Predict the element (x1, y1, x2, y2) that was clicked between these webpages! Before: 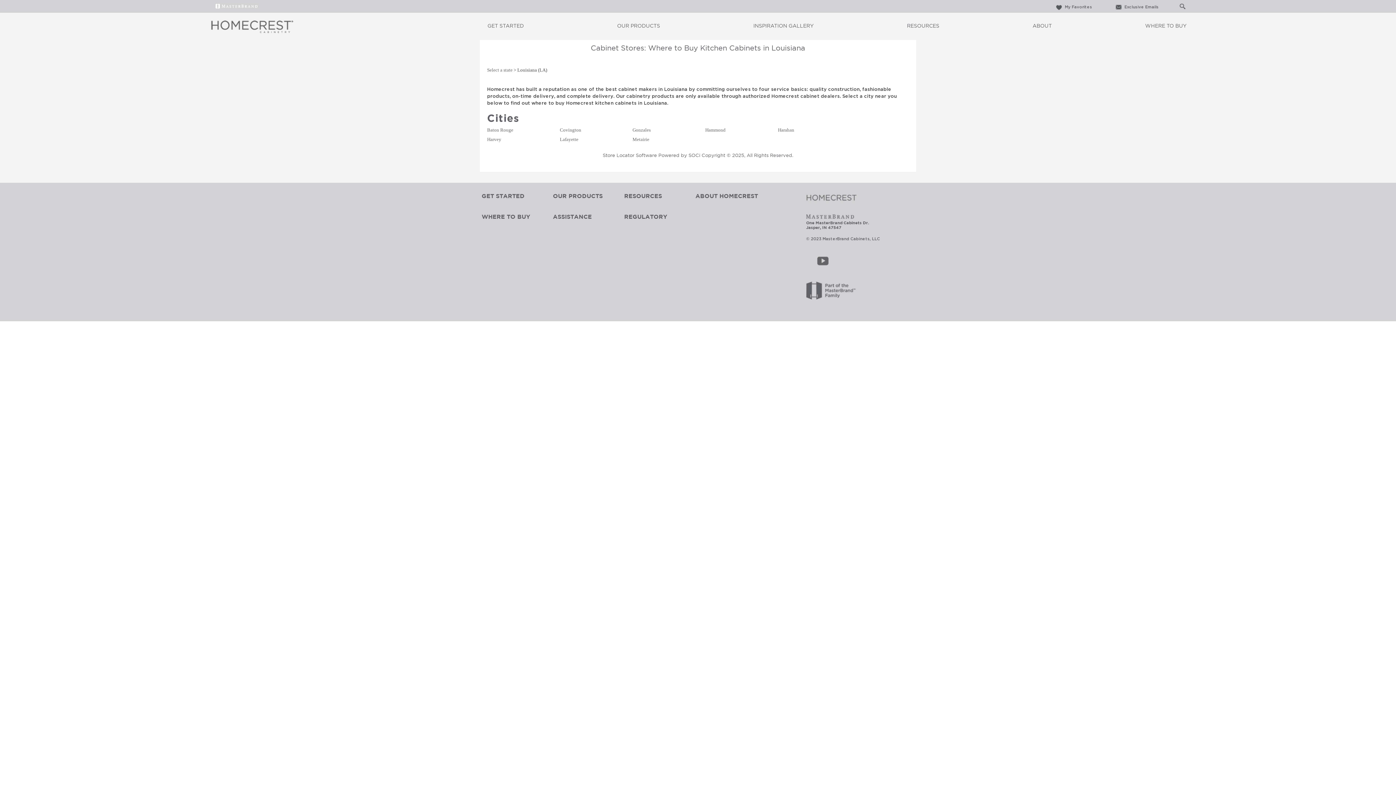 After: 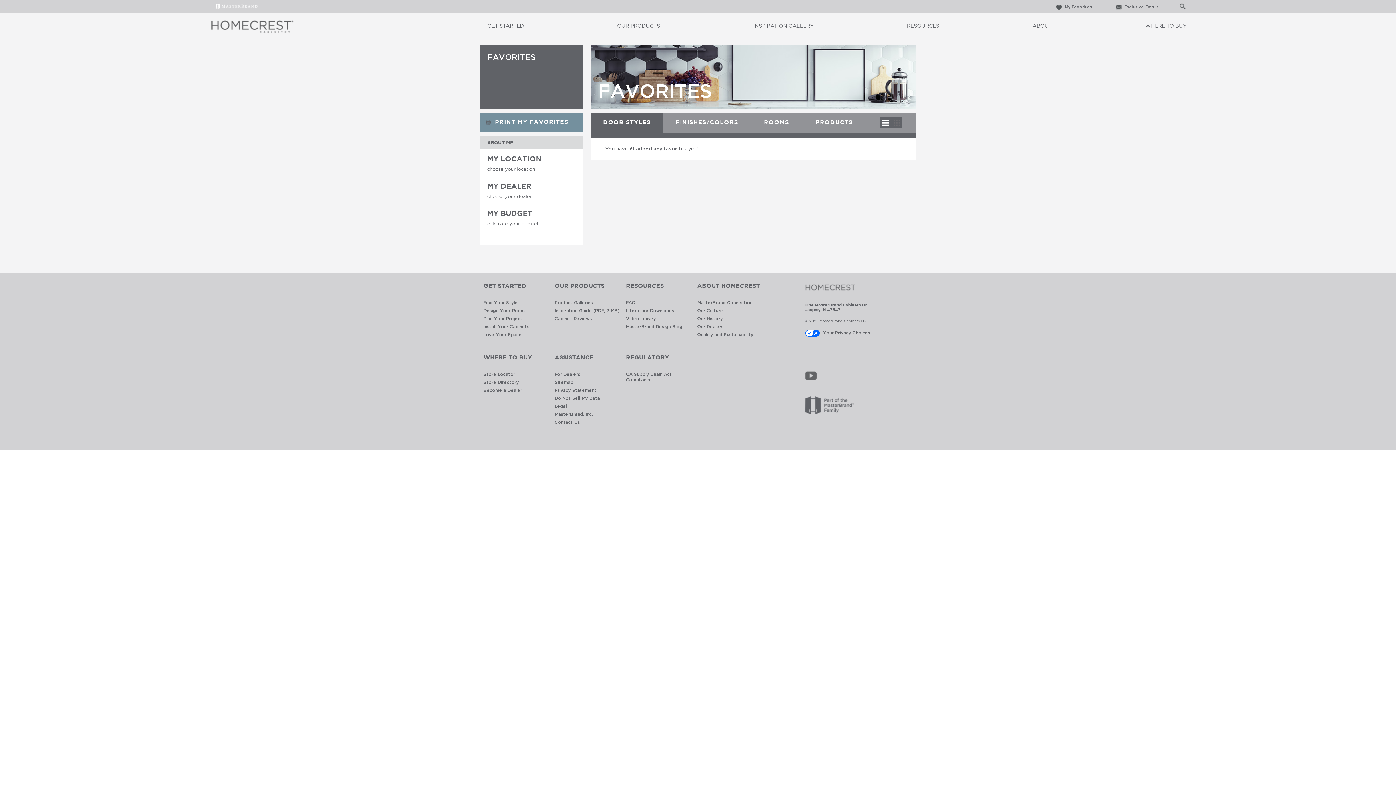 Action: bbox: (1047, 3, 1092, 11) label:  My Favorites